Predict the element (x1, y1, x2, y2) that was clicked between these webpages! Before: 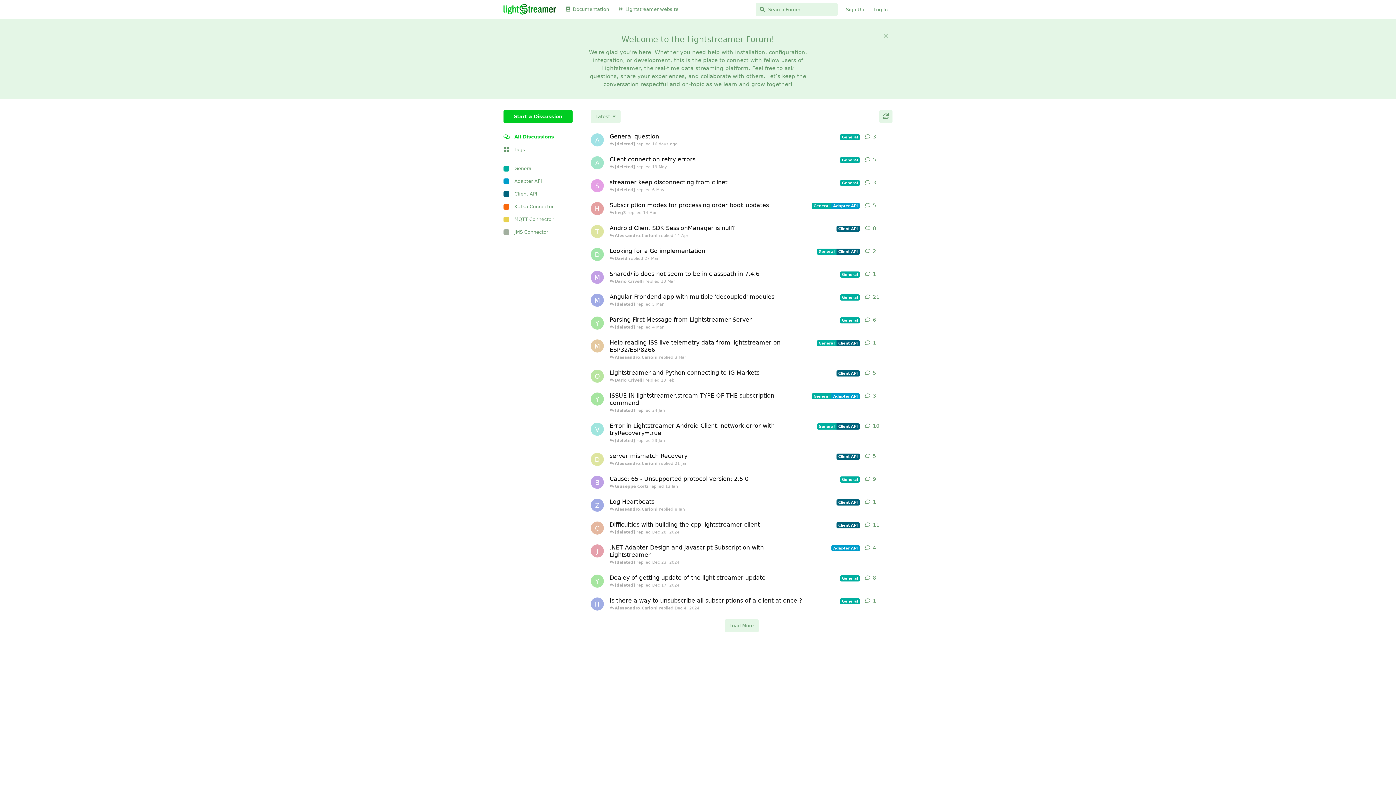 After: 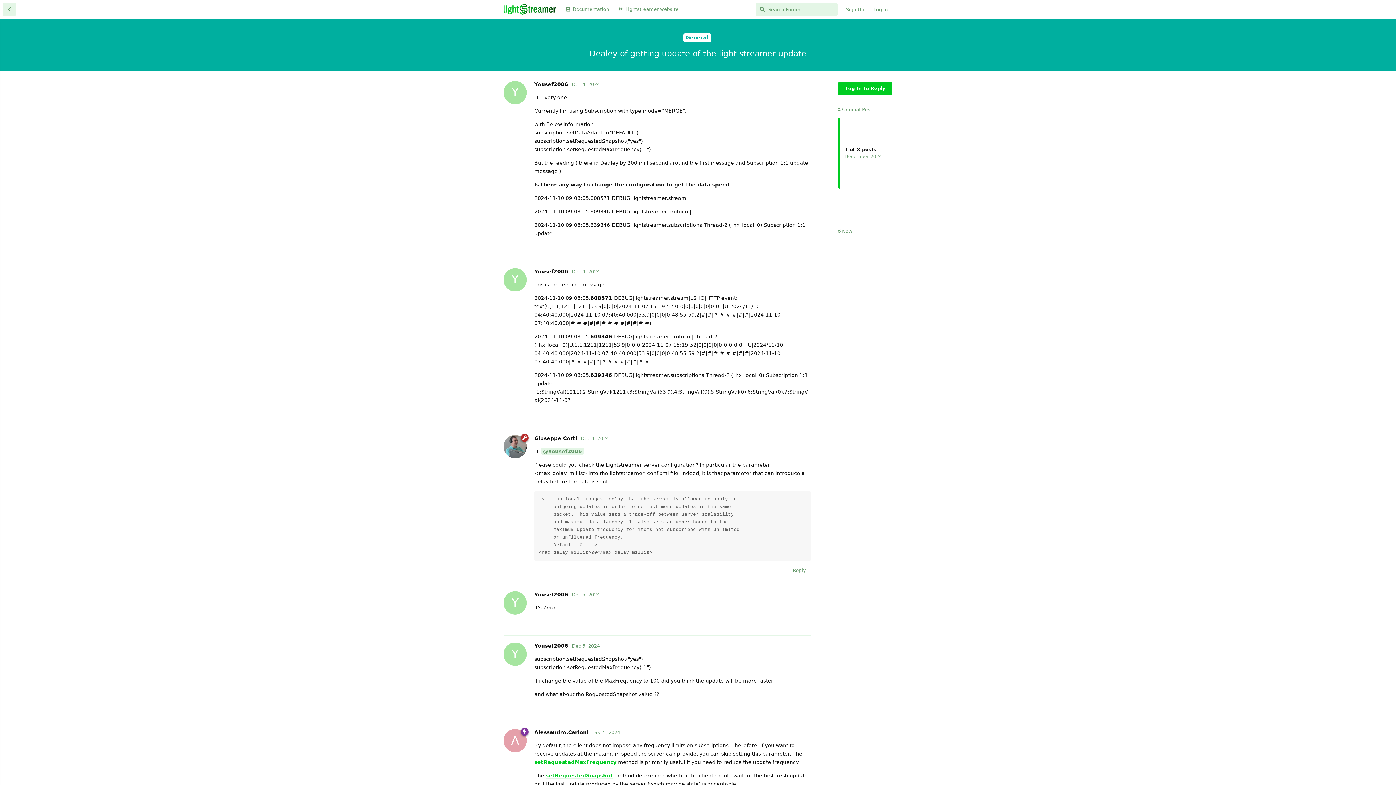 Action: label: Dealey of getting update of the light streamer update
General
 [deleted] replied Dec 17, 2024 bbox: (609, 570, 860, 593)